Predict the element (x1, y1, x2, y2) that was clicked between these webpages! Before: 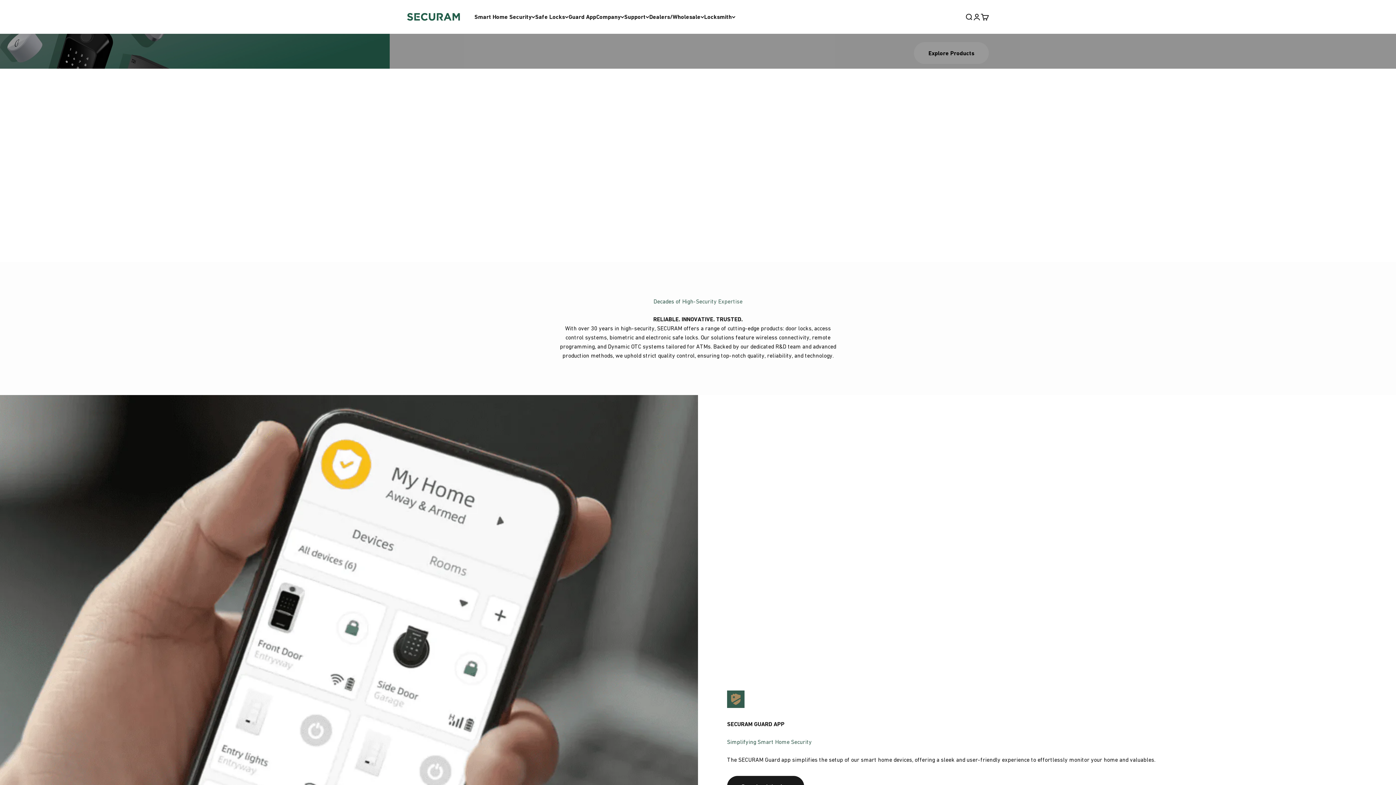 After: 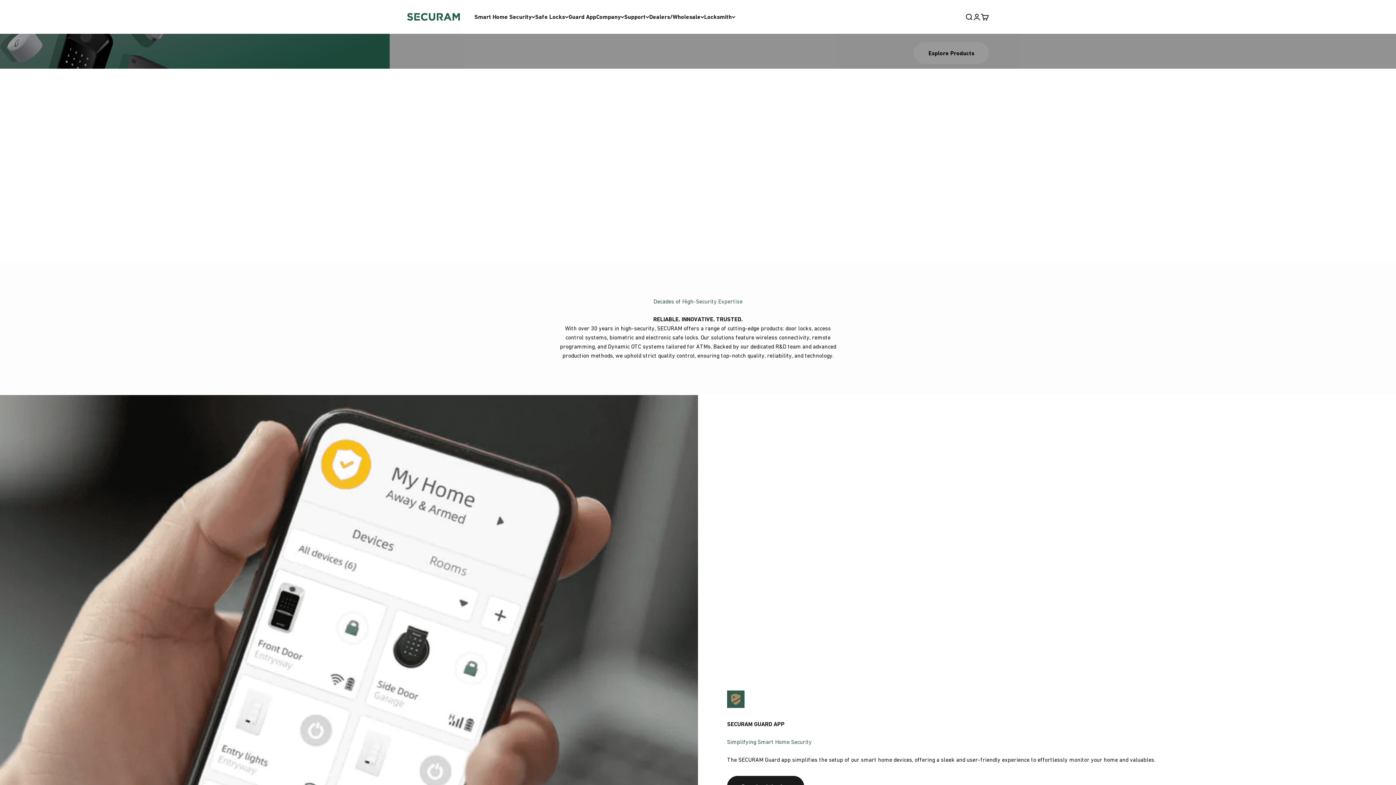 Action: bbox: (407, 13, 460, 20) label: SECURAM